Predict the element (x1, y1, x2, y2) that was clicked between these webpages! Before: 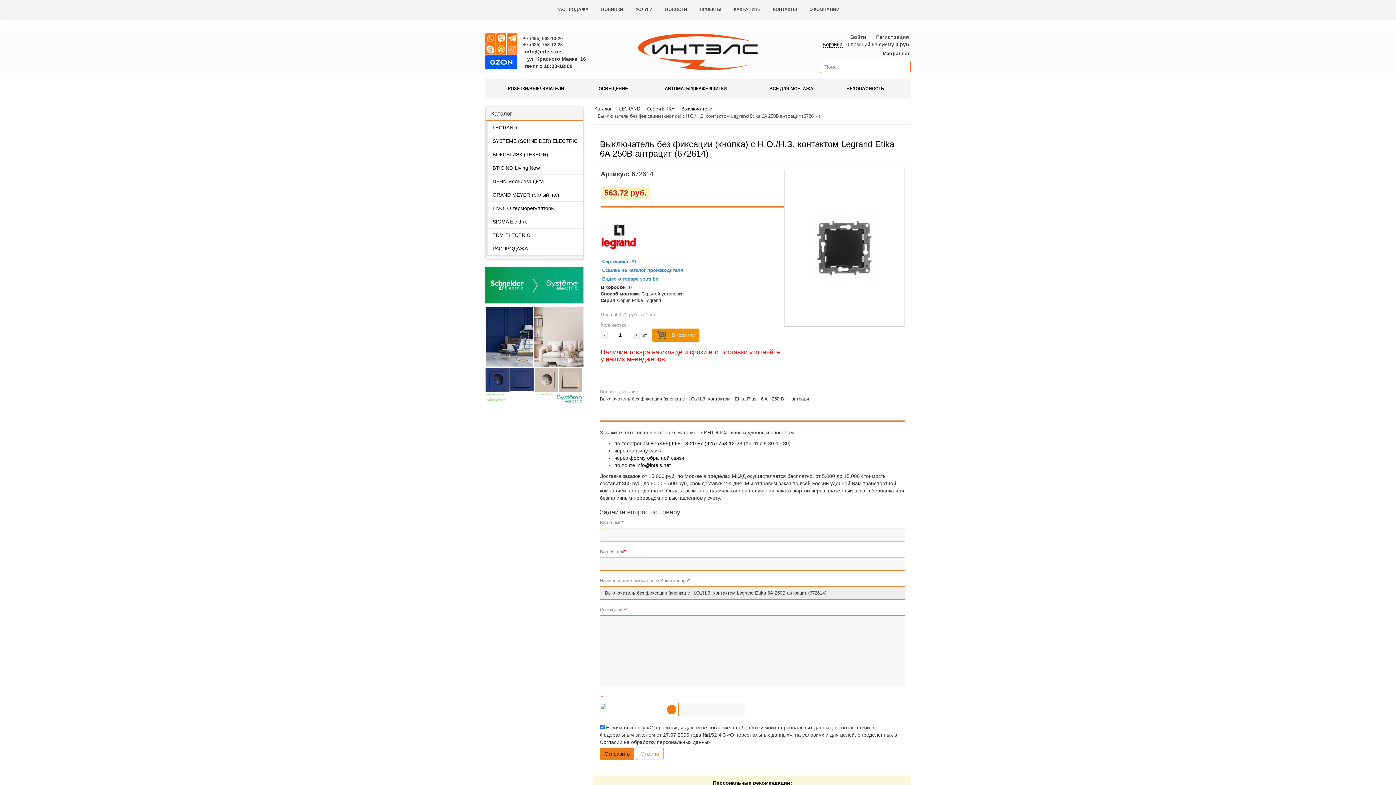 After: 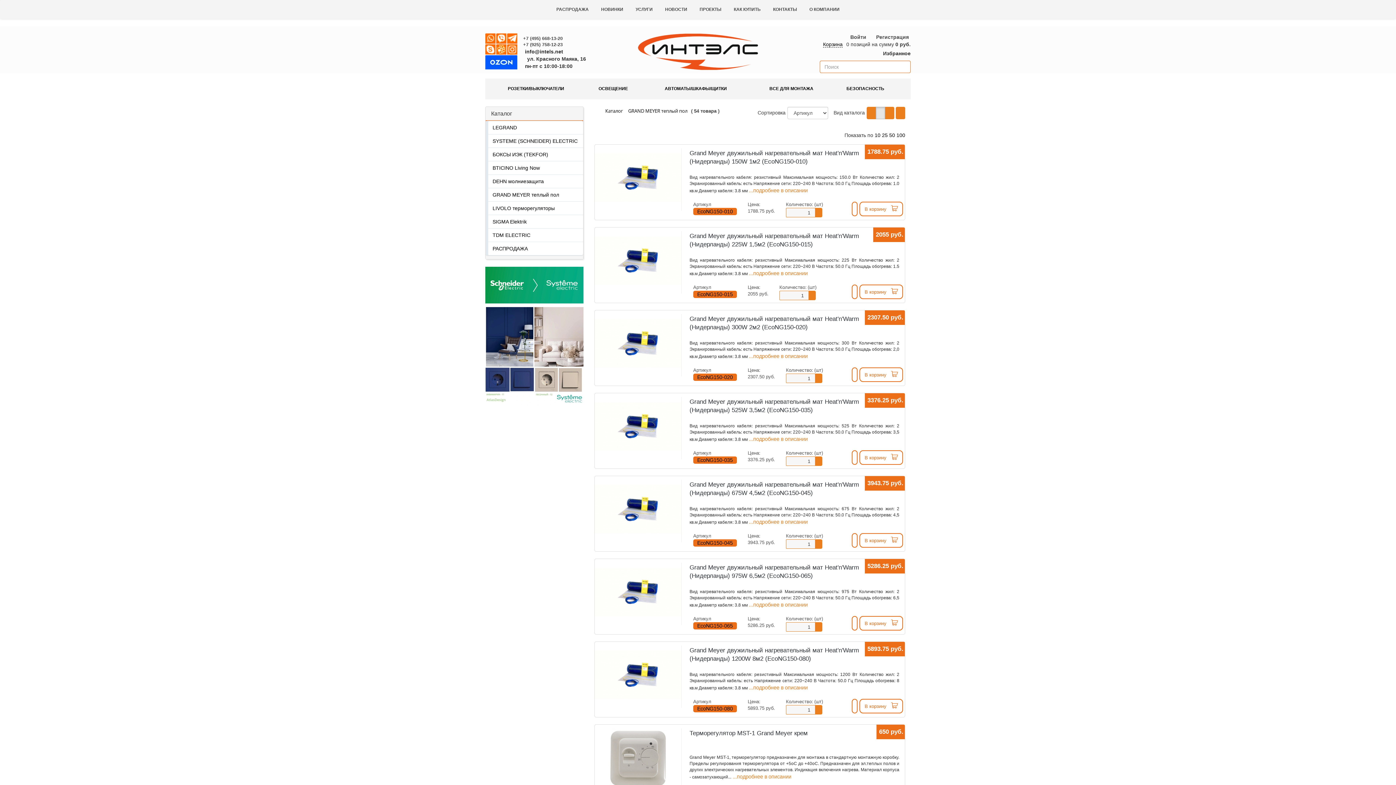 Action: label: GRAND MEYER теплый пол bbox: (488, 188, 583, 201)